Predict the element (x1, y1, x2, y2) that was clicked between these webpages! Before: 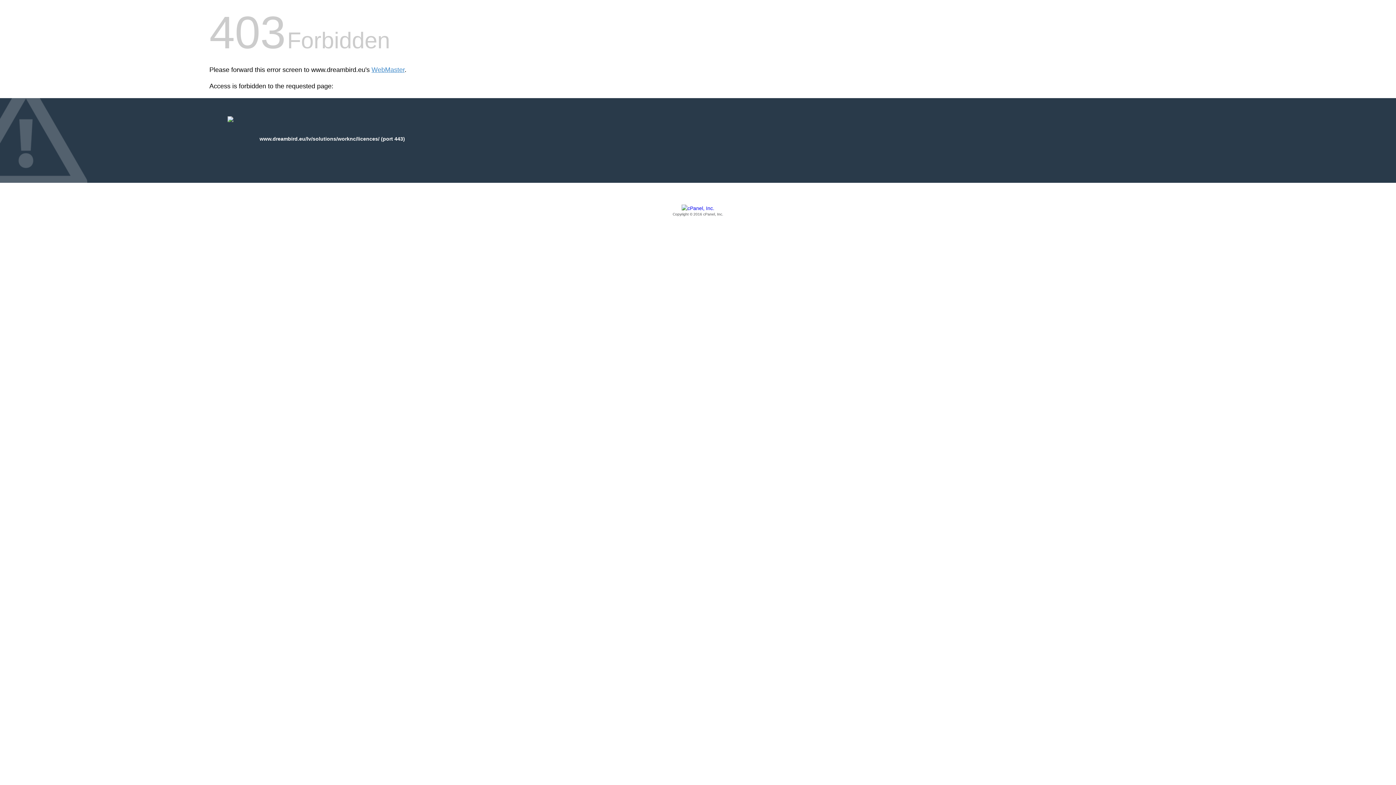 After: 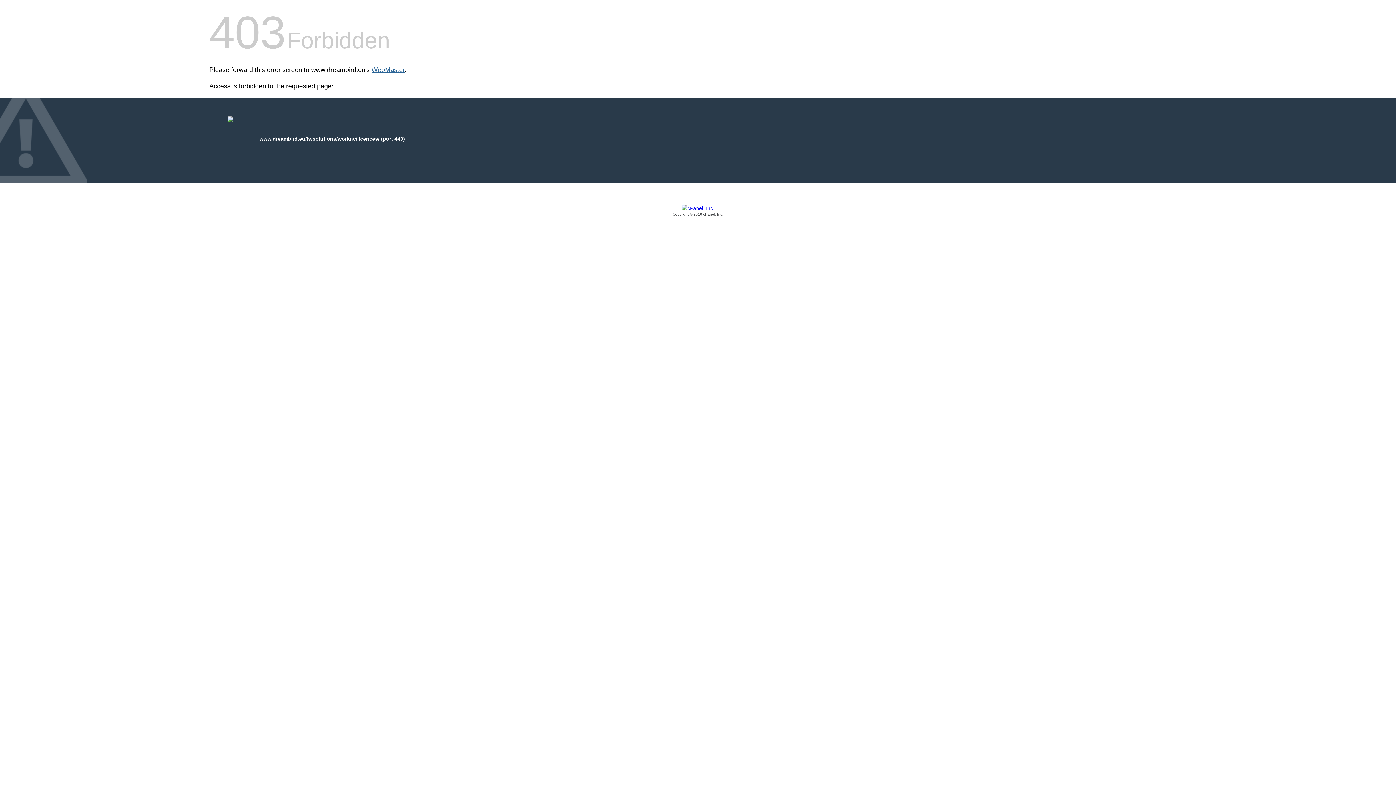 Action: bbox: (371, 66, 404, 73) label: WebMaster